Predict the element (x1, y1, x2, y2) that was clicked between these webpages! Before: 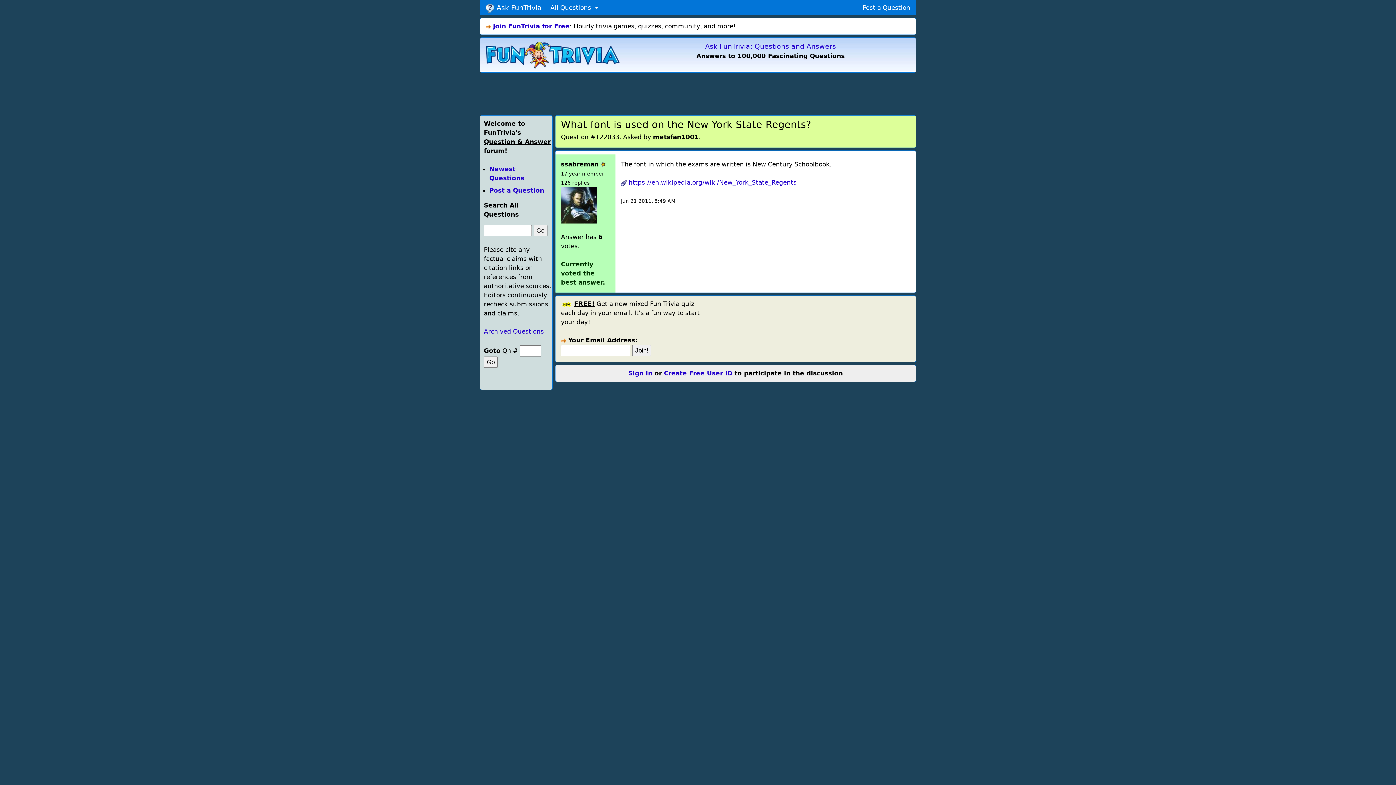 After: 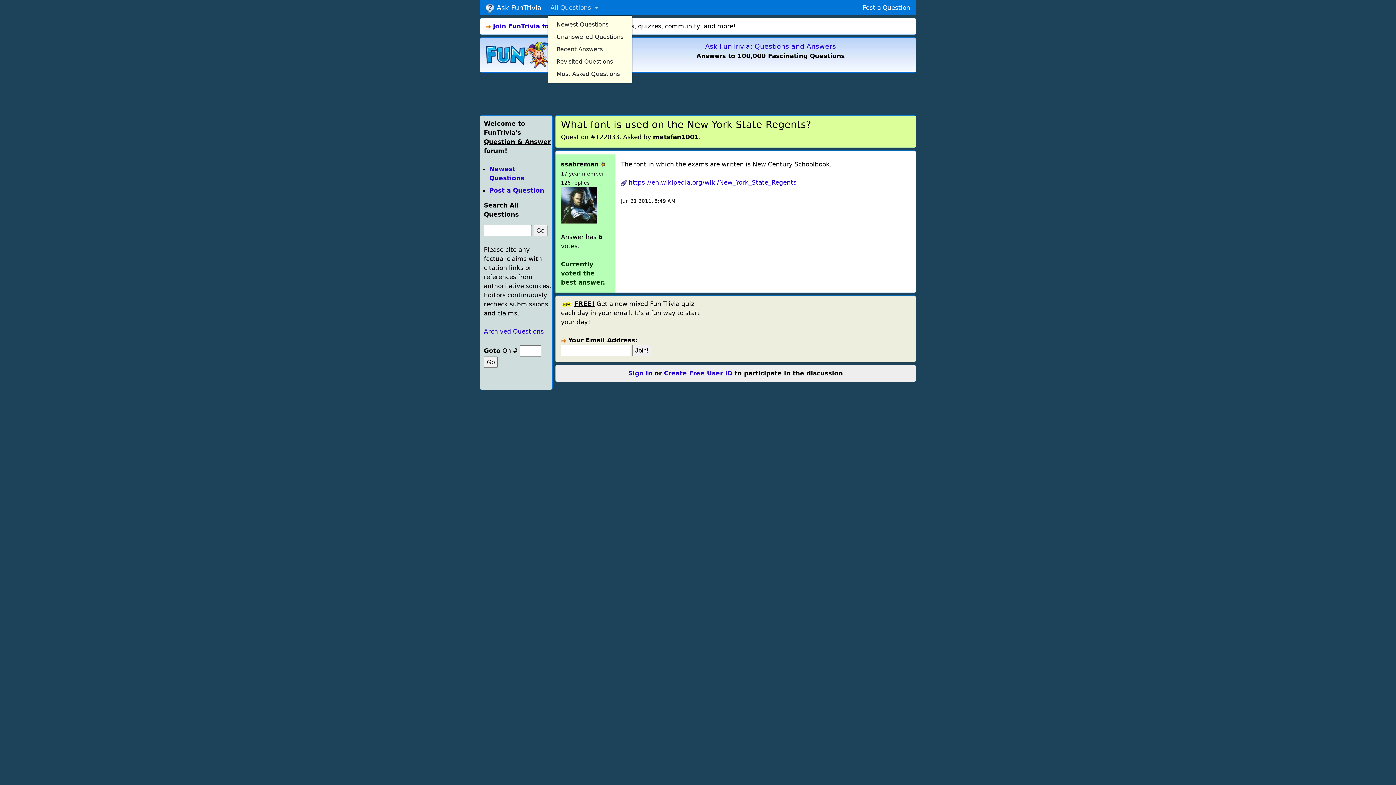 Action: bbox: (547, 0, 601, 15) label: All Questions 